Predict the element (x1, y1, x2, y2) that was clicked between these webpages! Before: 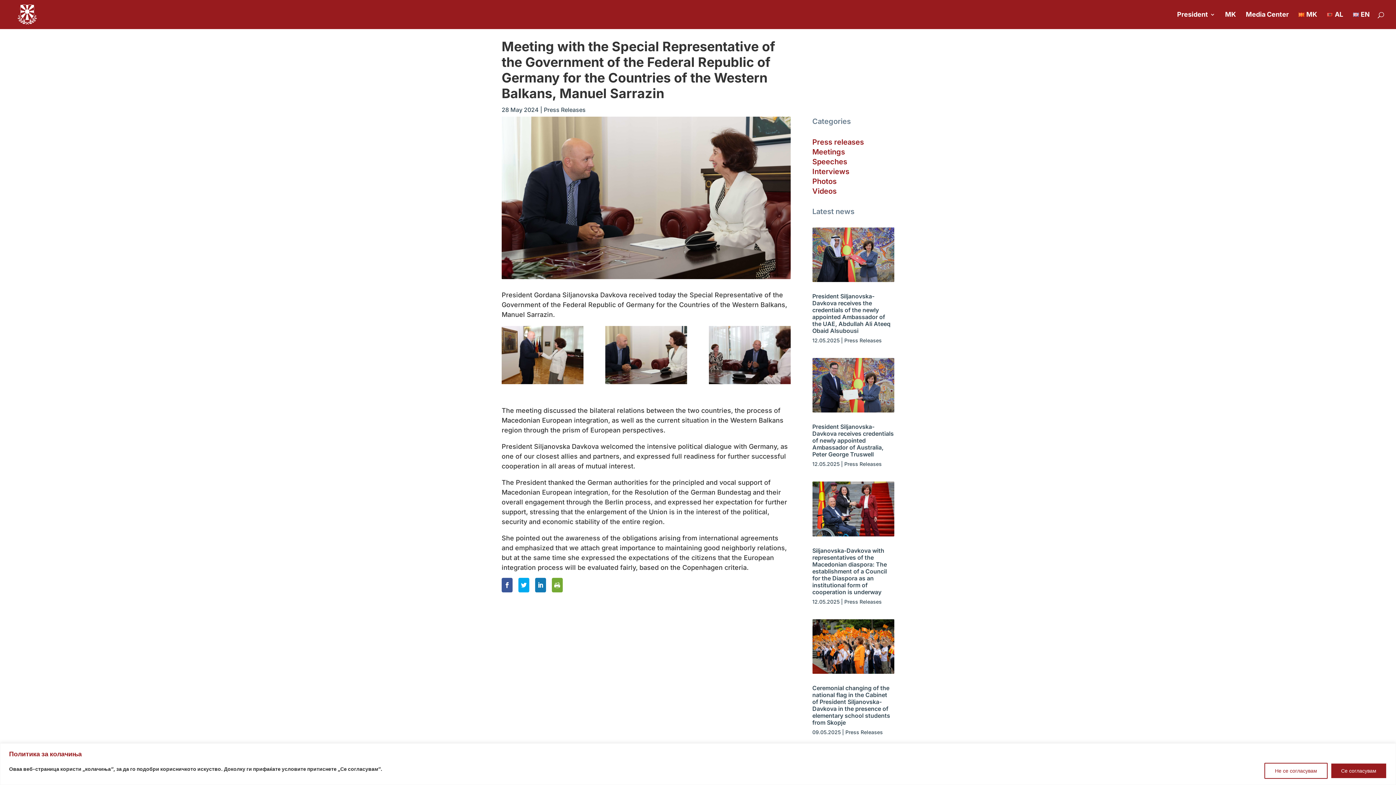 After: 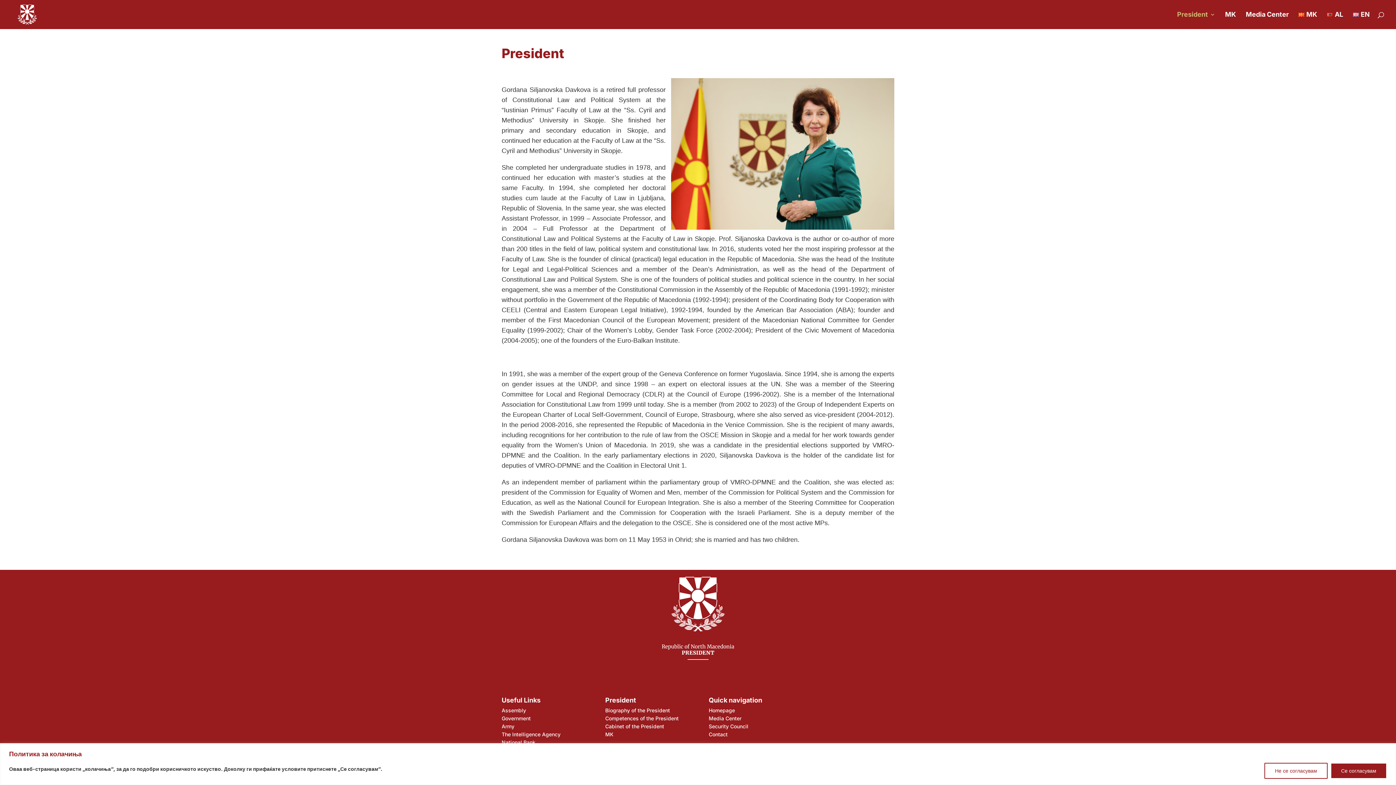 Action: label: President bbox: (1177, 12, 1215, 29)